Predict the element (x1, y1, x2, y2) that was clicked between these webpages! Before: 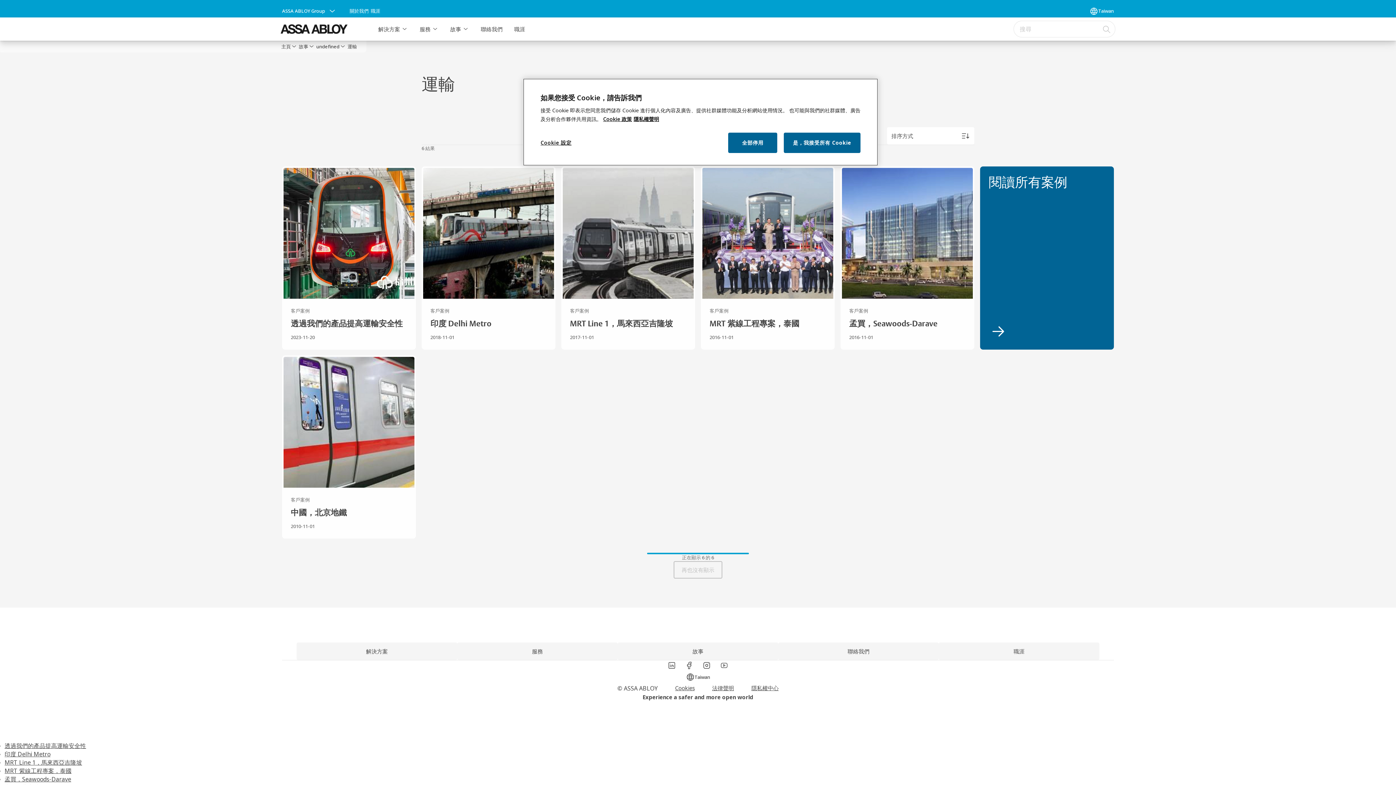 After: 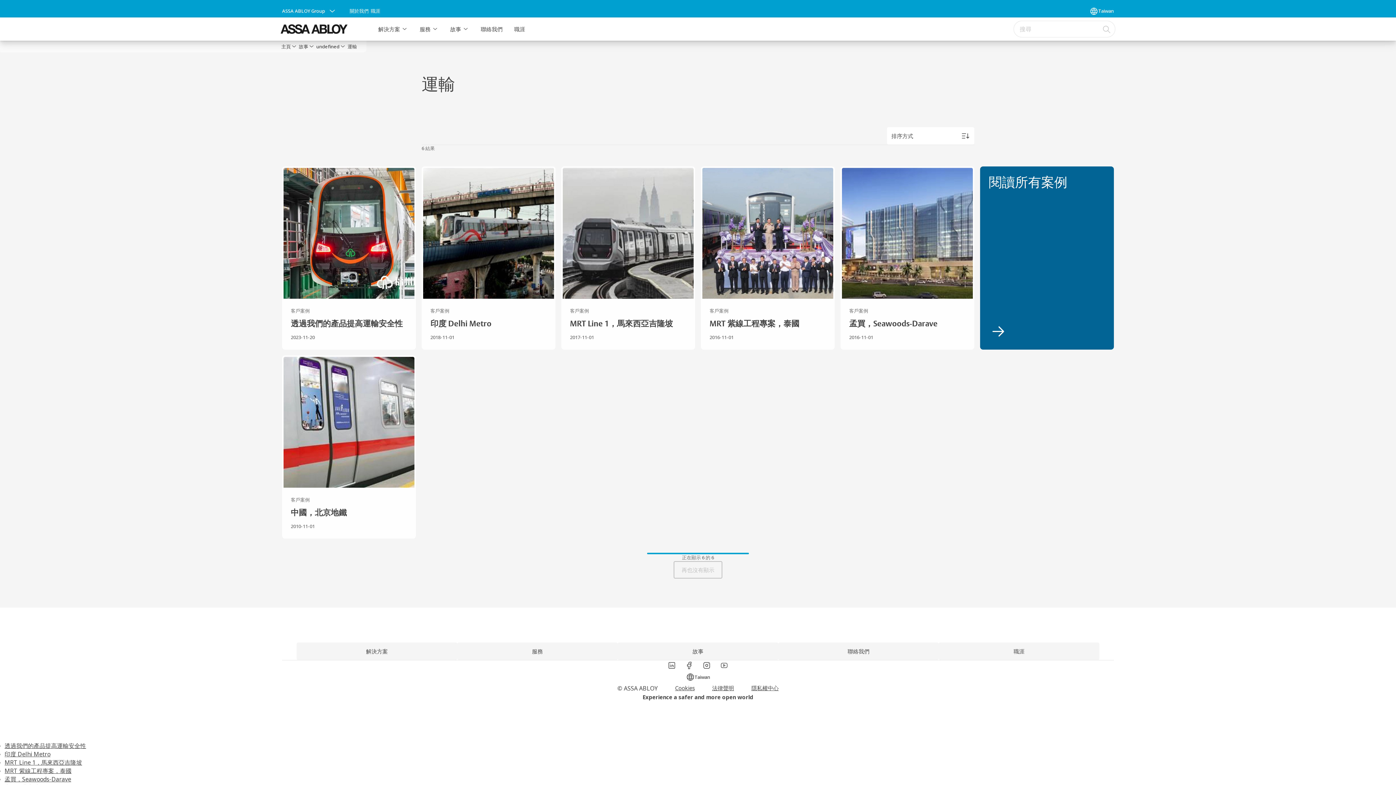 Action: label: 全部停用 bbox: (728, 132, 777, 153)